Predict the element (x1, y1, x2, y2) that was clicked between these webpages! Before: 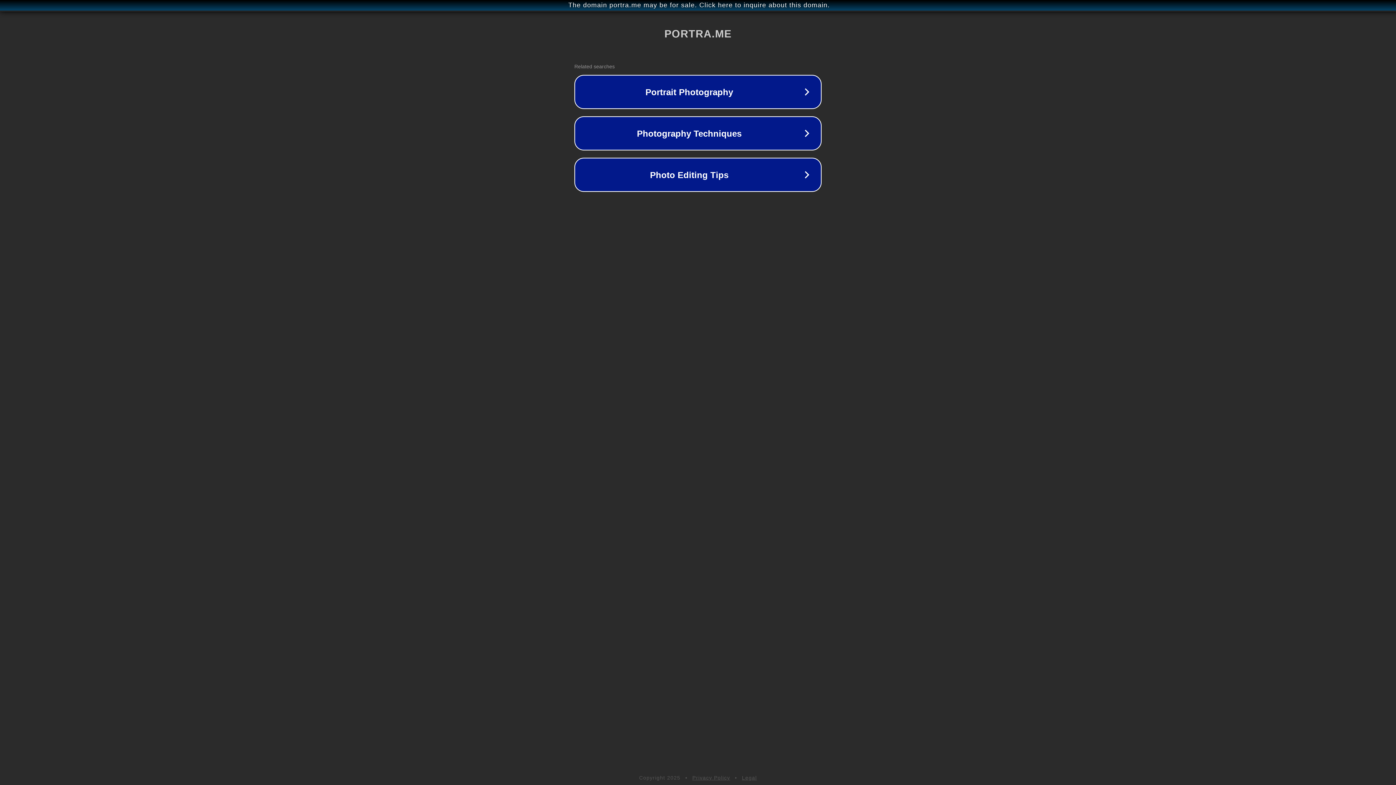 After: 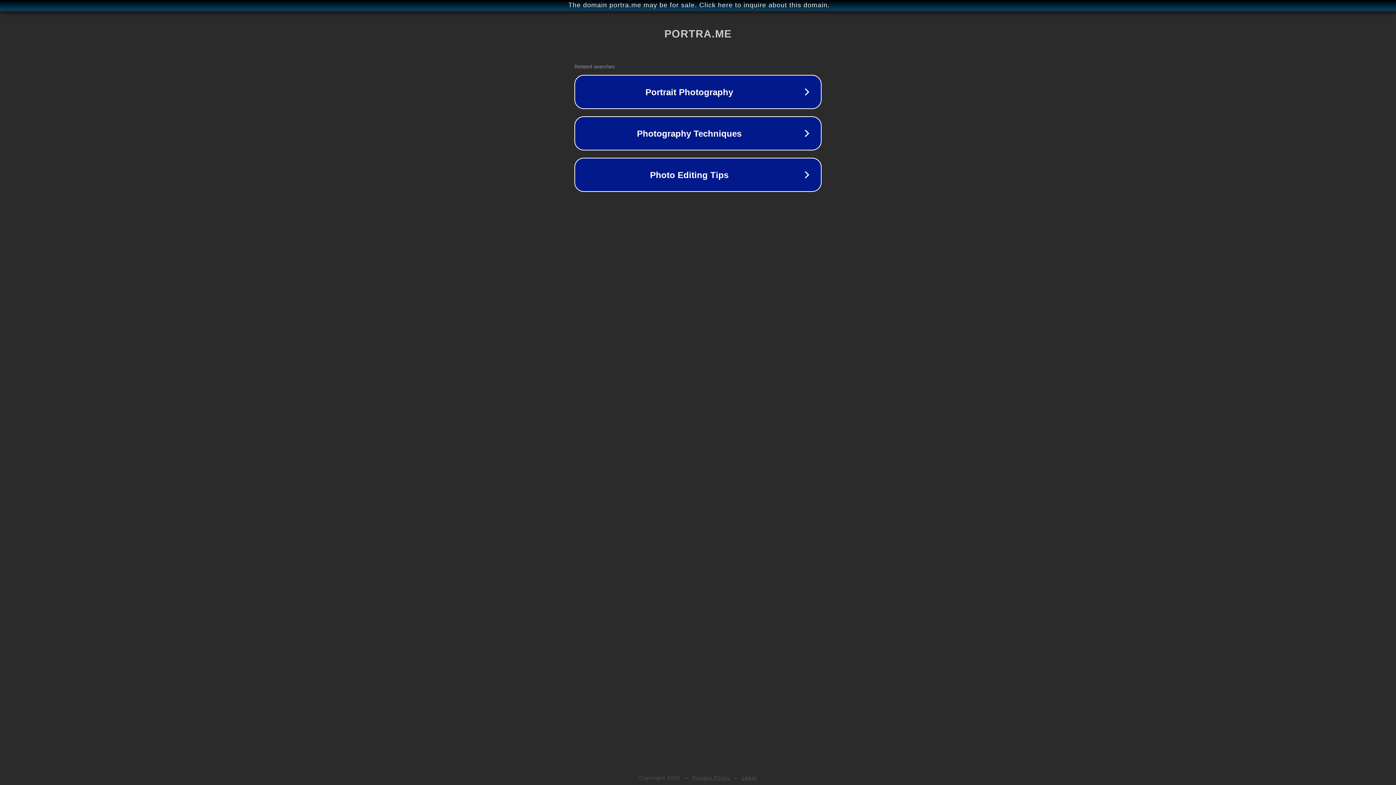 Action: label: Legal bbox: (742, 775, 757, 781)